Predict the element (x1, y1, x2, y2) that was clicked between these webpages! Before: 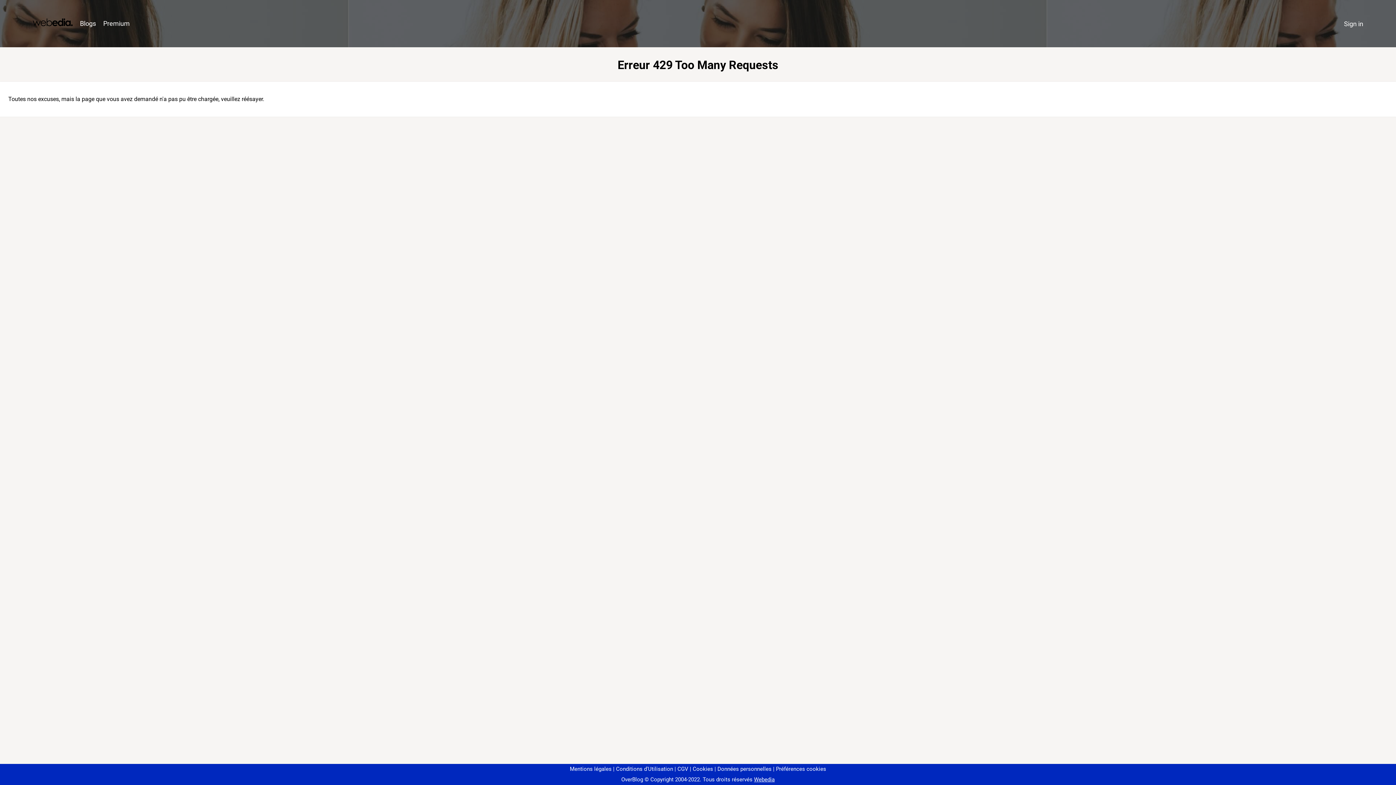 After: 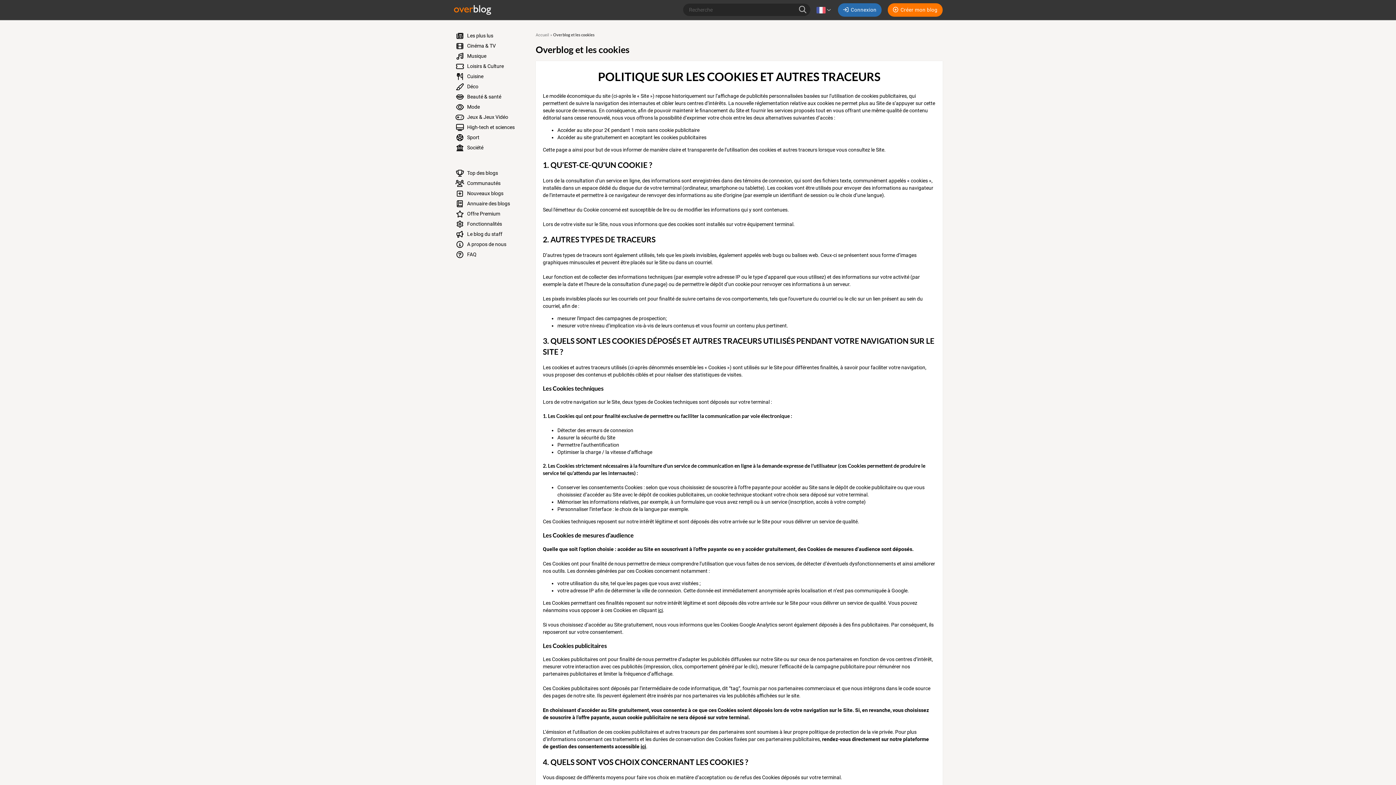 Action: label: Cookies bbox: (690, 766, 713, 772)